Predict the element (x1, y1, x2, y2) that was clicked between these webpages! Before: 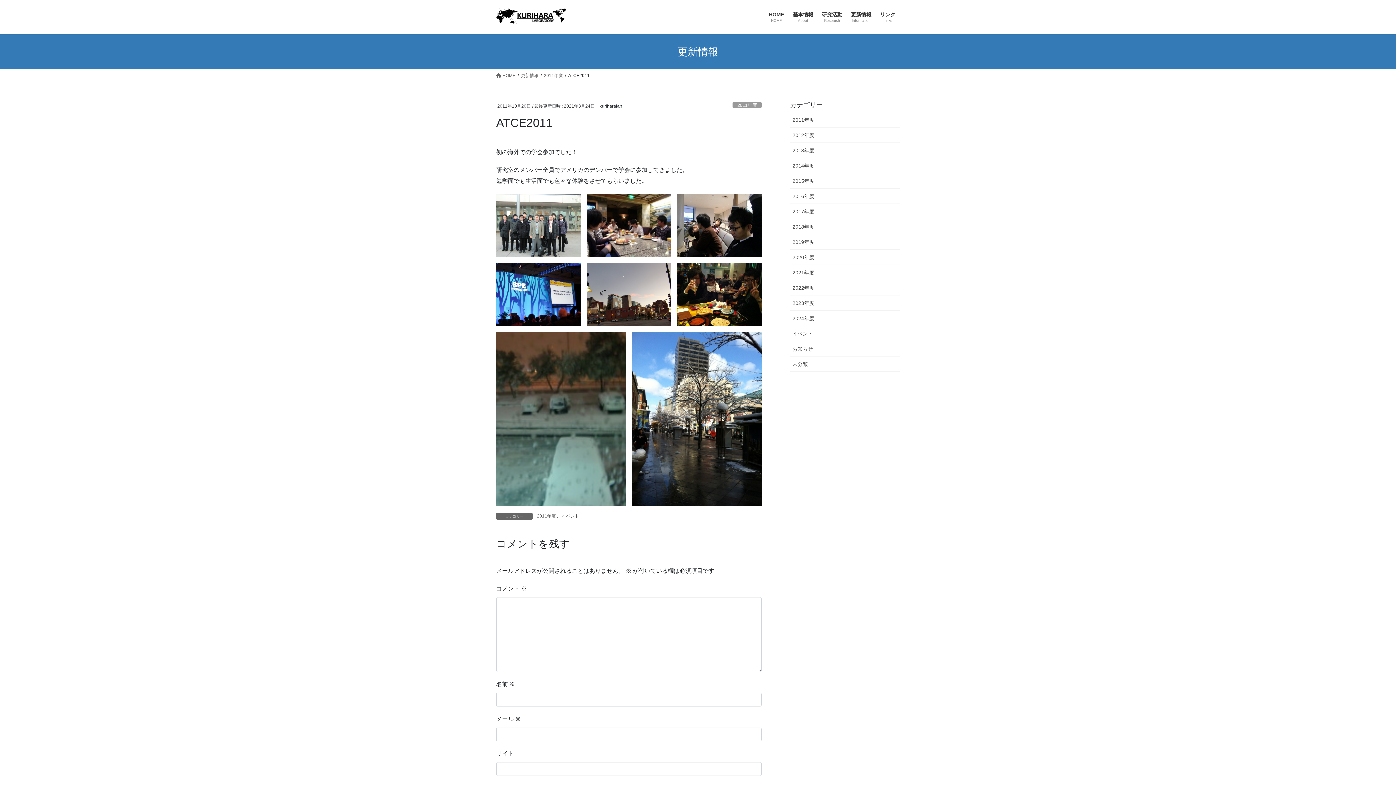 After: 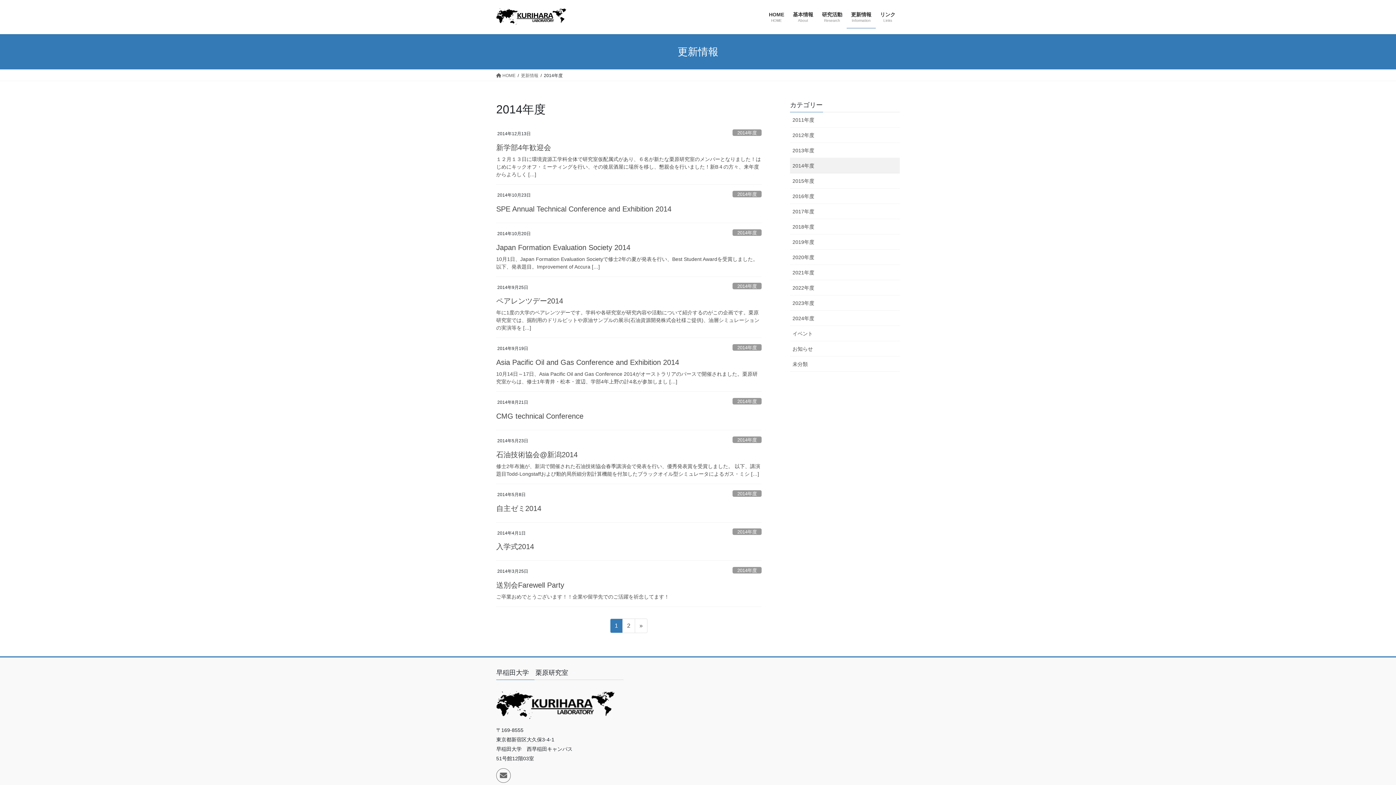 Action: label: 2014年度 bbox: (790, 158, 900, 173)